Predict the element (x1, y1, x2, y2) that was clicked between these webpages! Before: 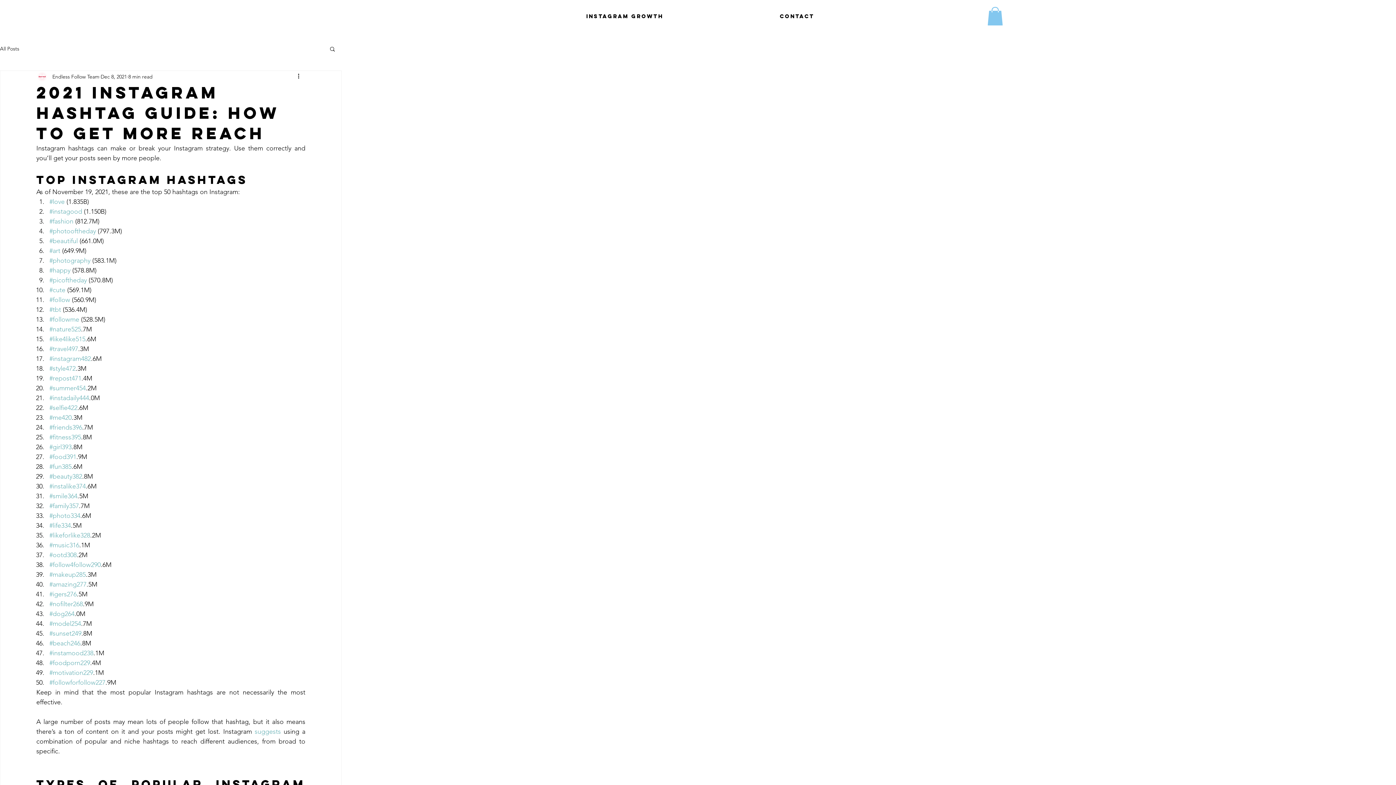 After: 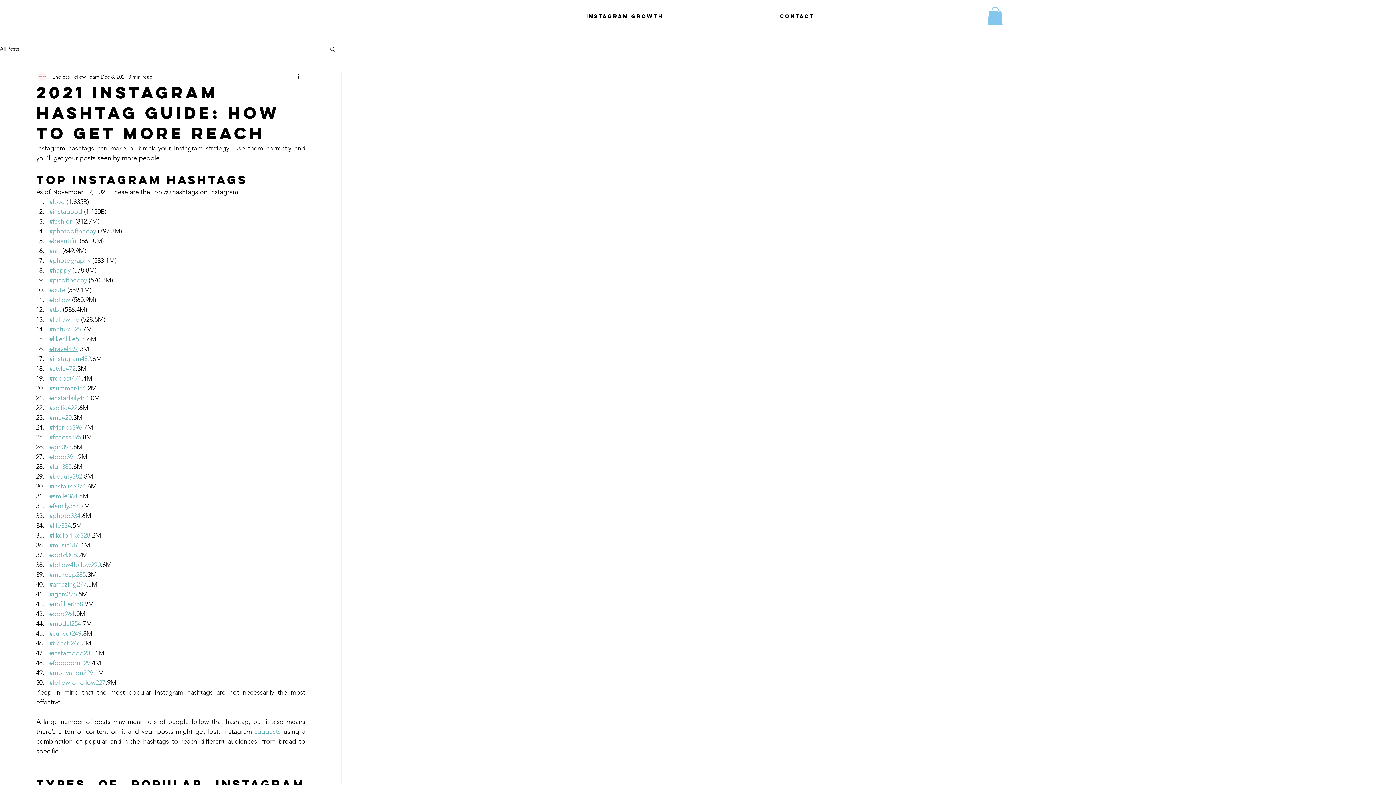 Action: label: #travel497 bbox: (49, 345, 78, 353)